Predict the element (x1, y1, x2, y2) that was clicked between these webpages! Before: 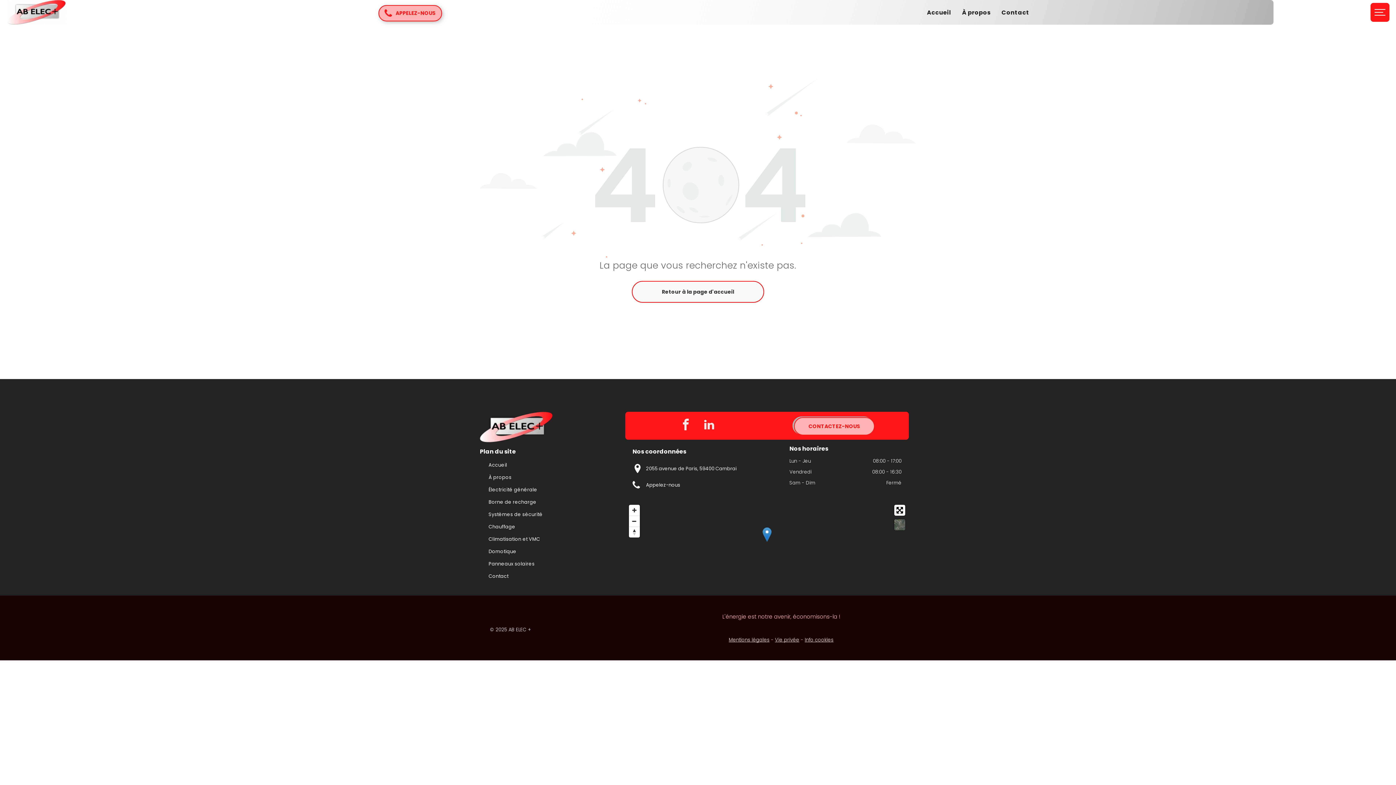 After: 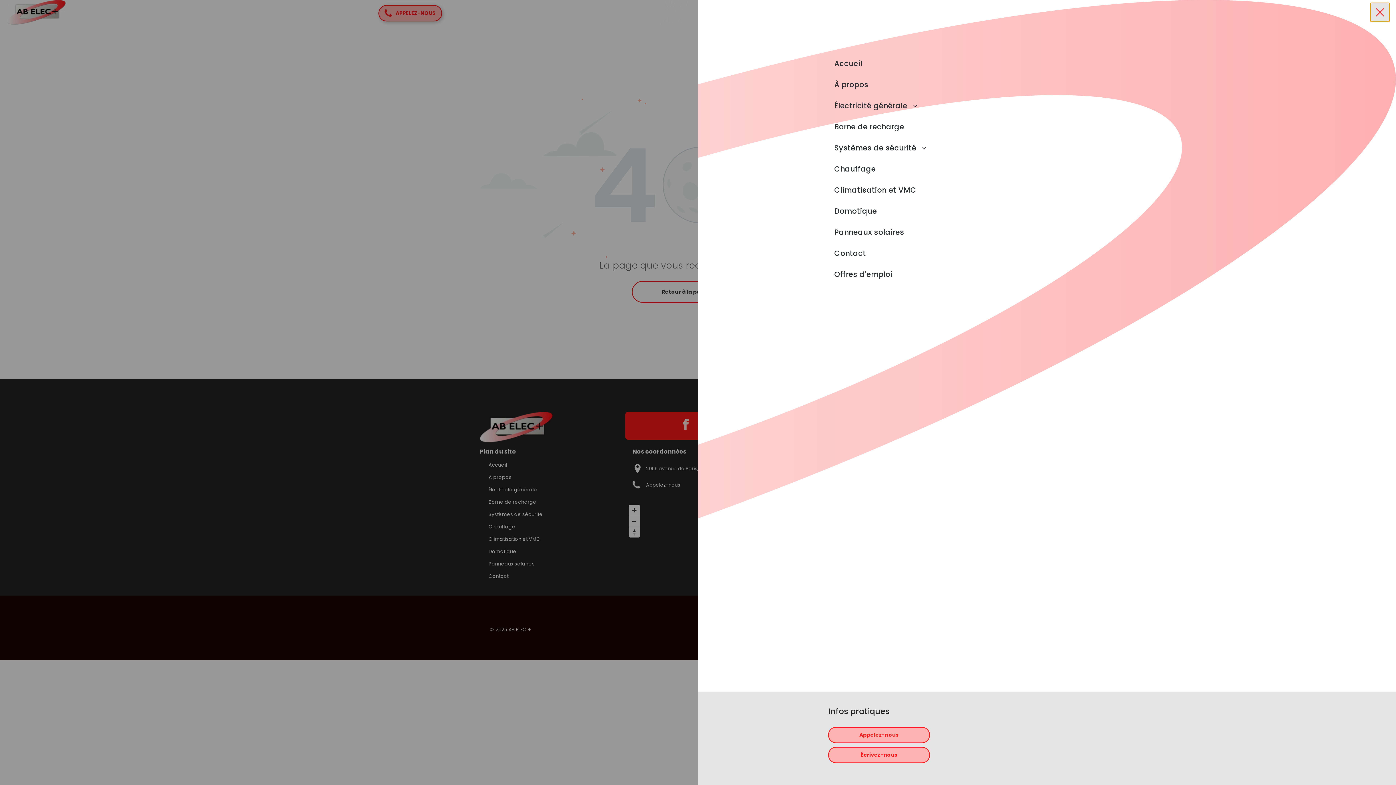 Action: bbox: (1370, 2, 1389, 21) label: menu